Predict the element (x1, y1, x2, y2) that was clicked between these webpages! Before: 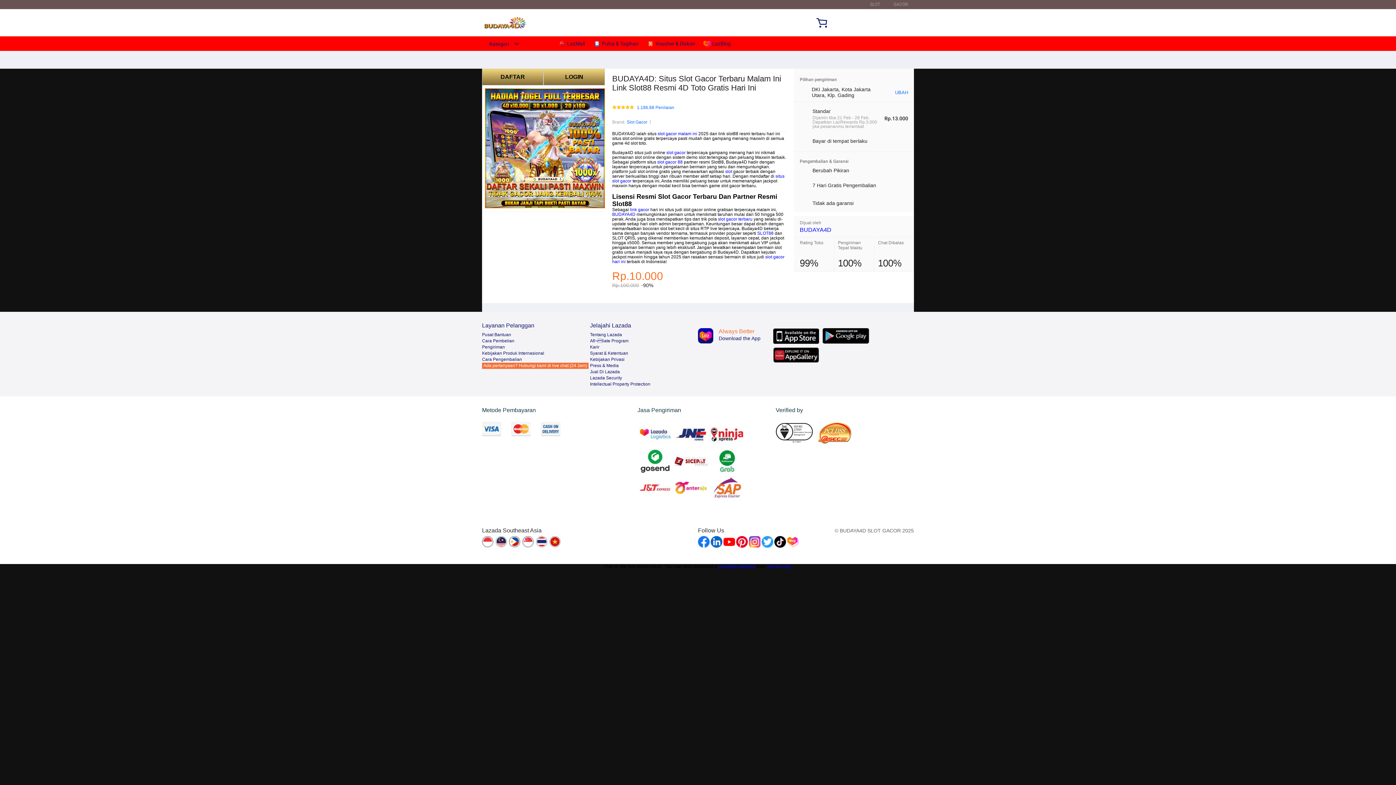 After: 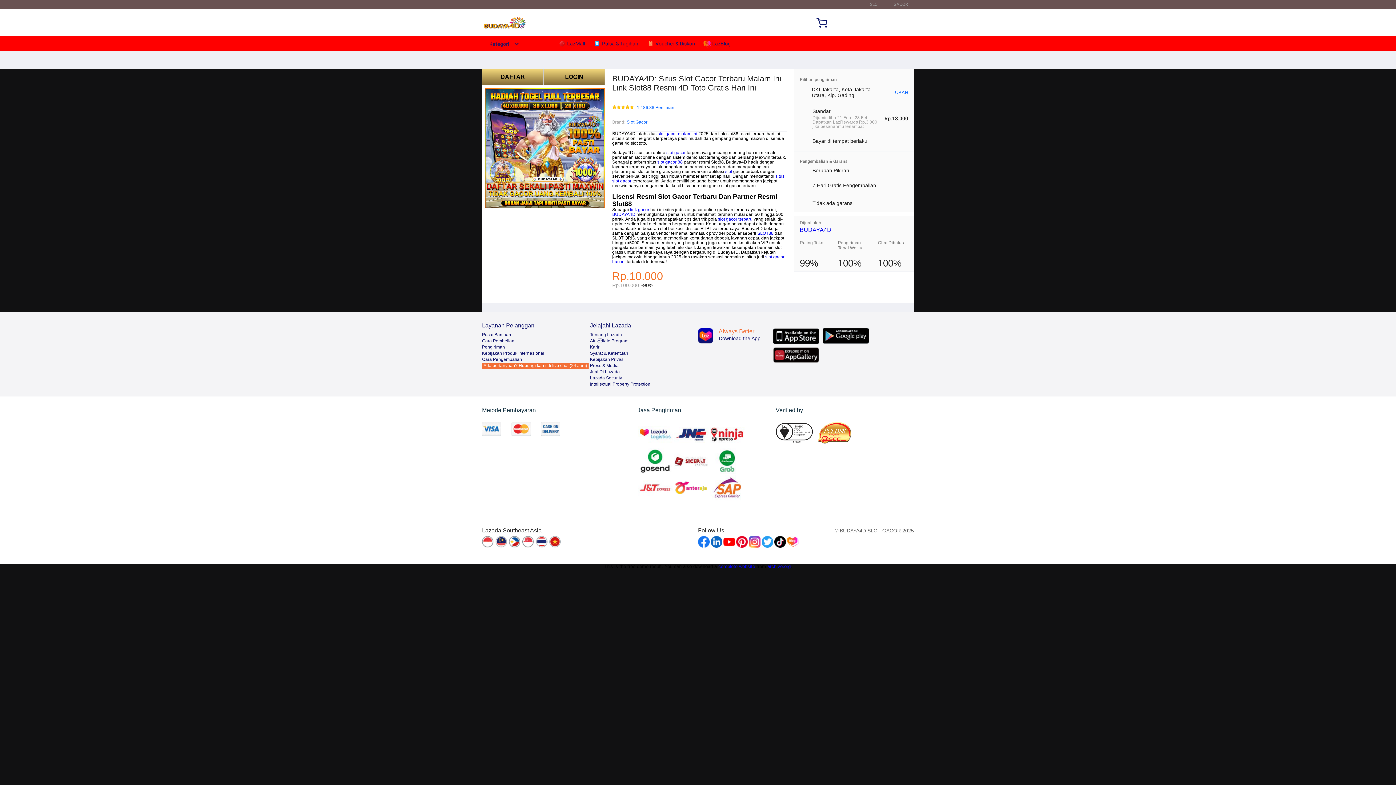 Action: bbox: (749, 536, 760, 548)